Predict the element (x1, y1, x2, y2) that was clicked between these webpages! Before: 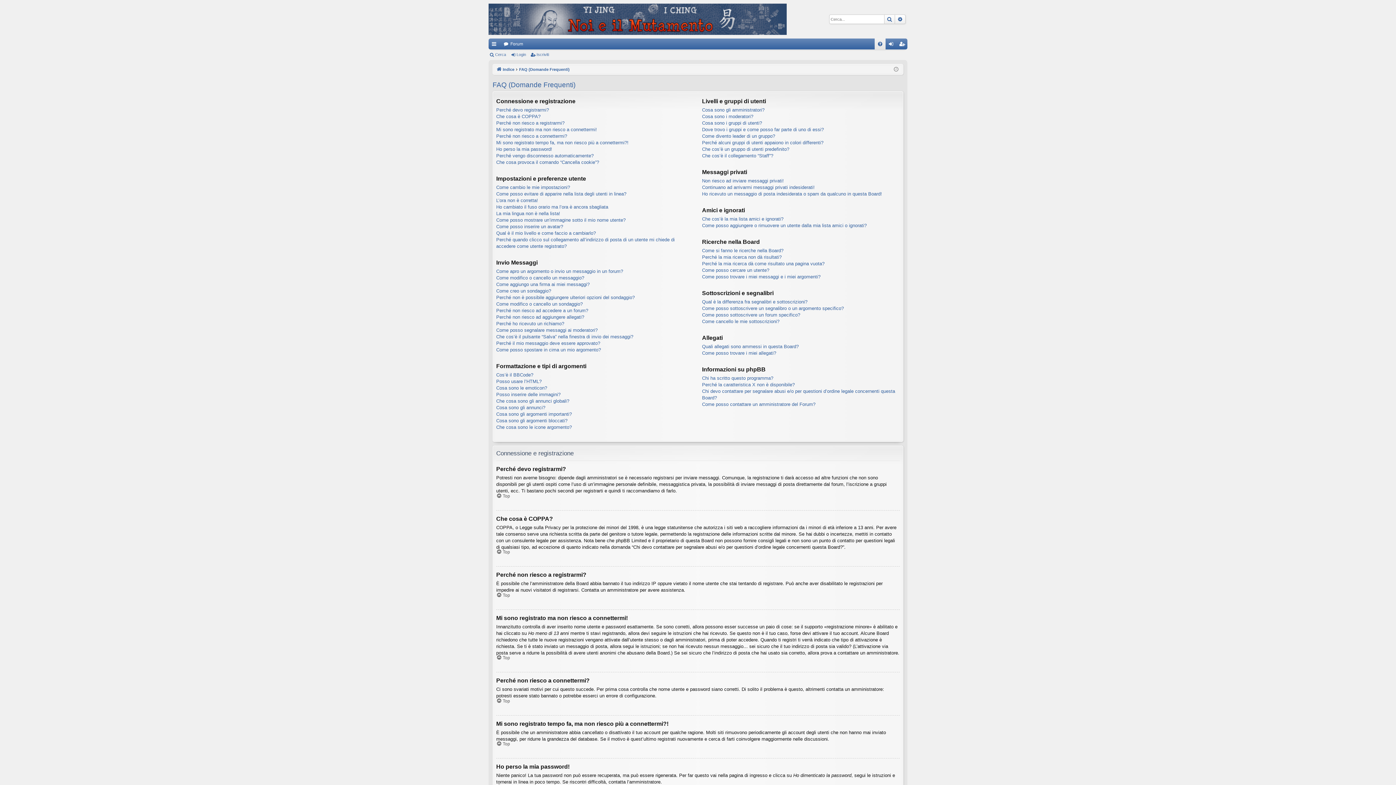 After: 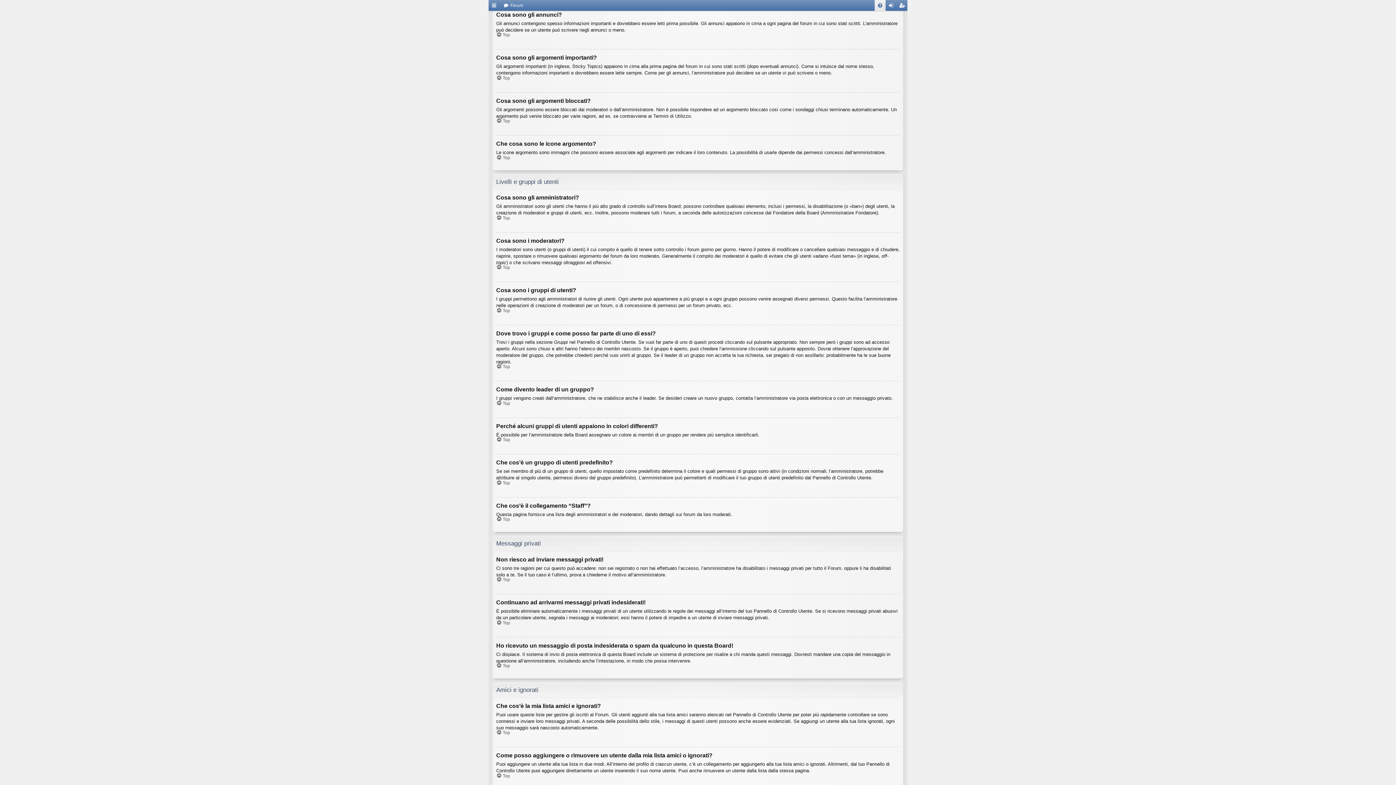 Action: label: Cosa sono gli annunci? bbox: (496, 404, 545, 411)